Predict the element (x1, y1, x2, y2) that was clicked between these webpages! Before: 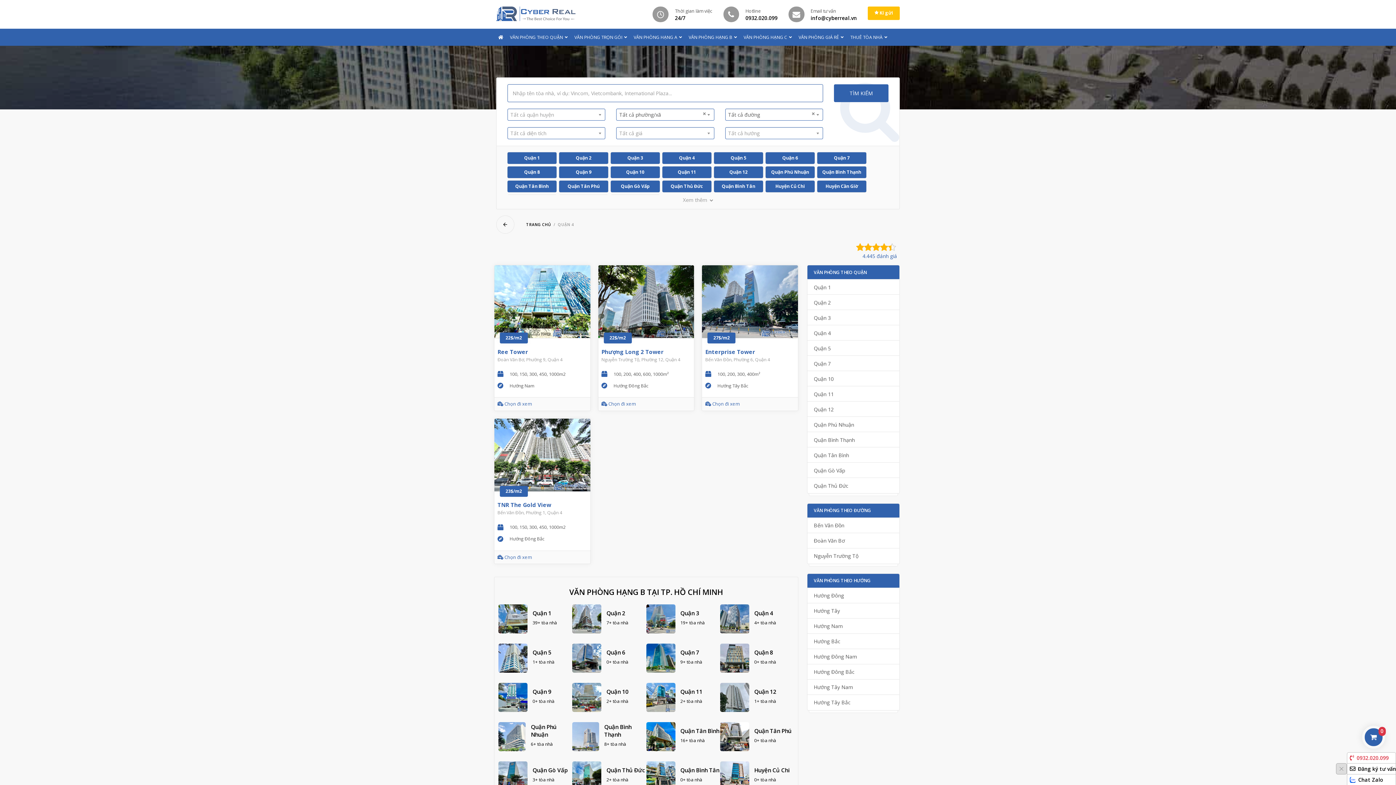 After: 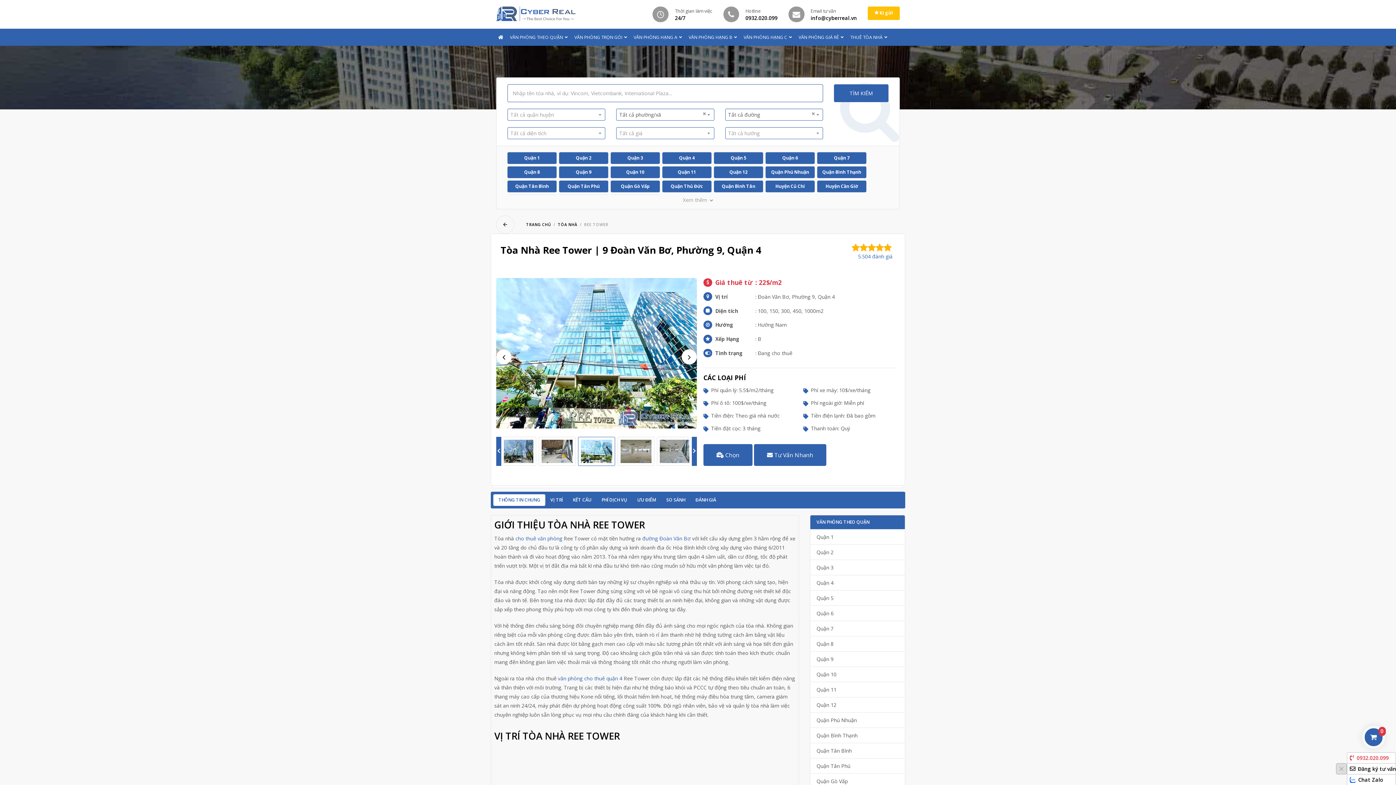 Action: bbox: (494, 265, 590, 338)